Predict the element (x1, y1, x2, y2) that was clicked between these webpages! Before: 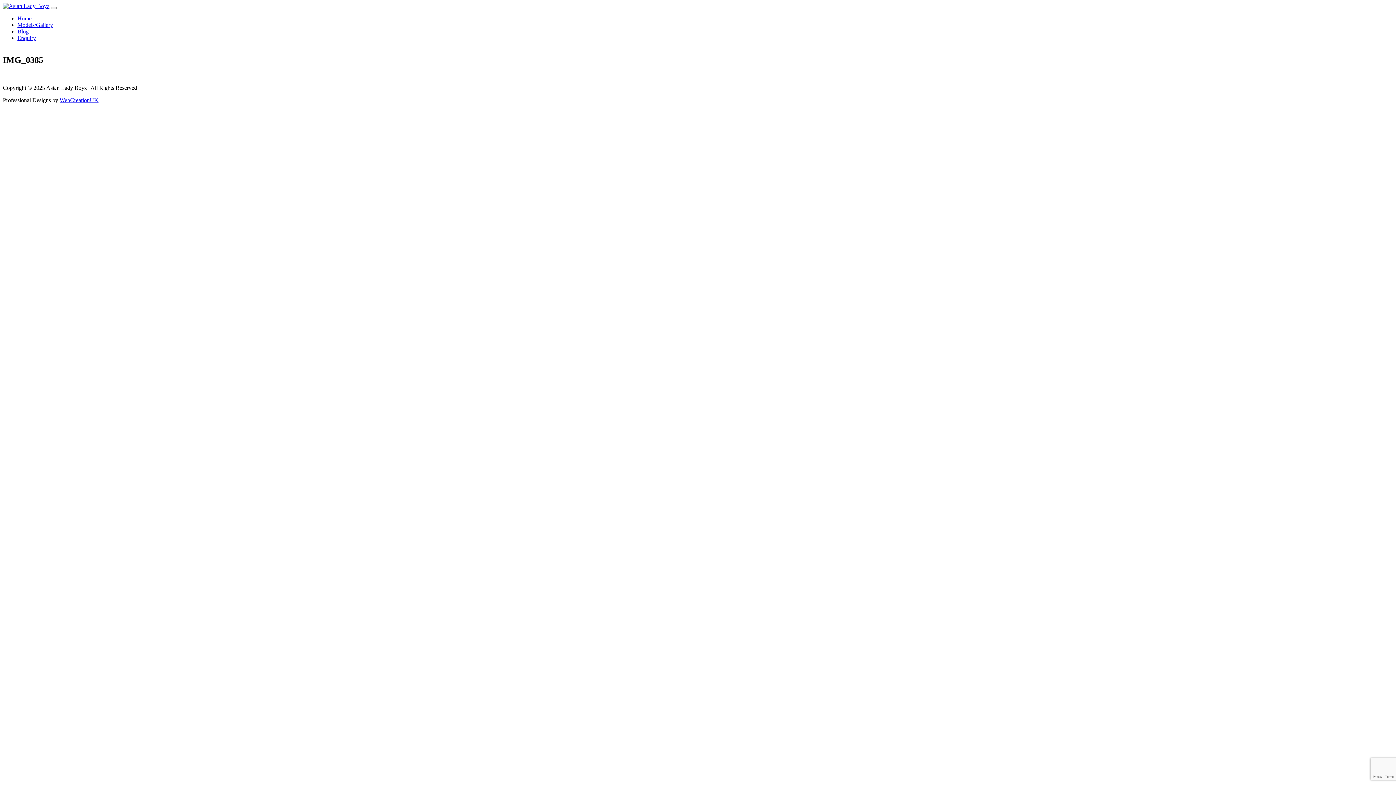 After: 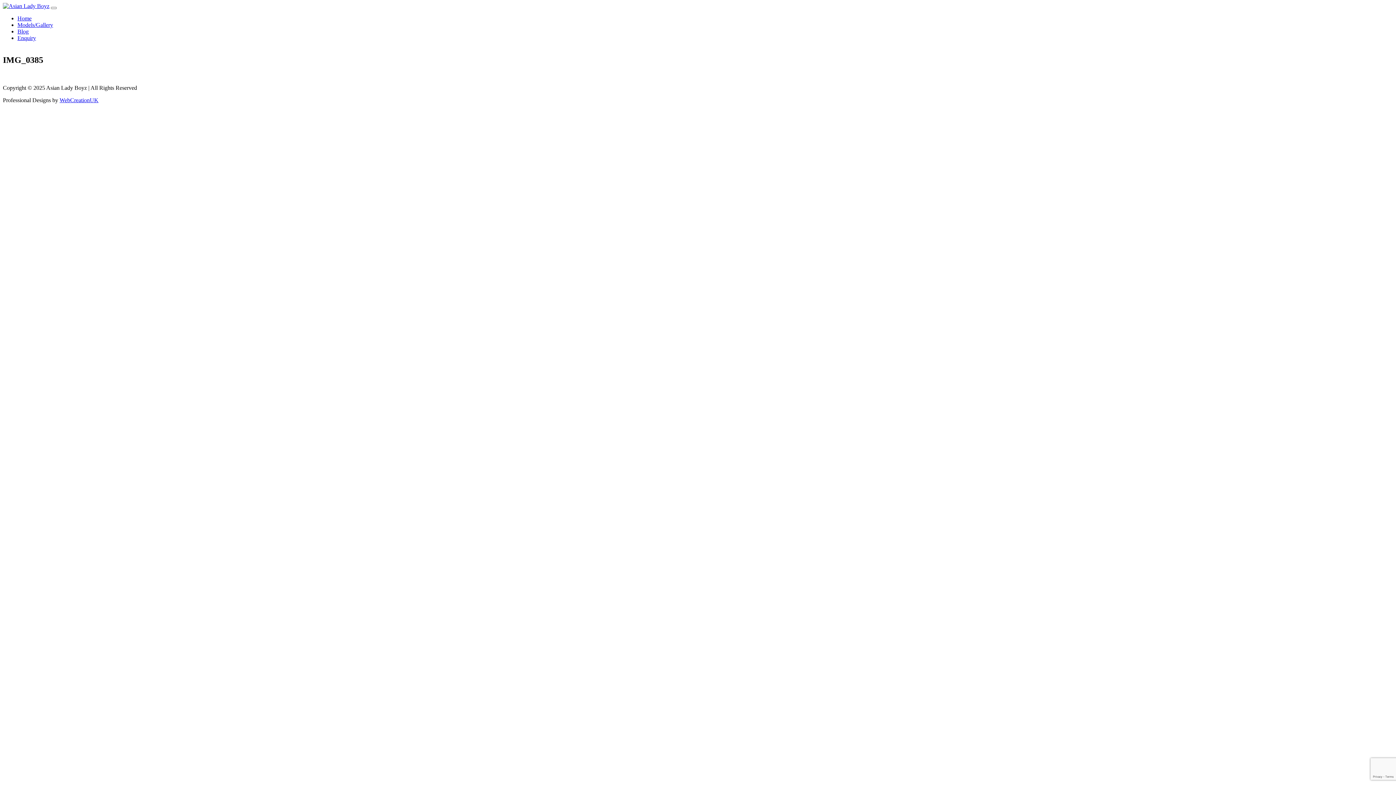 Action: label: WebCreationUK bbox: (59, 97, 98, 103)